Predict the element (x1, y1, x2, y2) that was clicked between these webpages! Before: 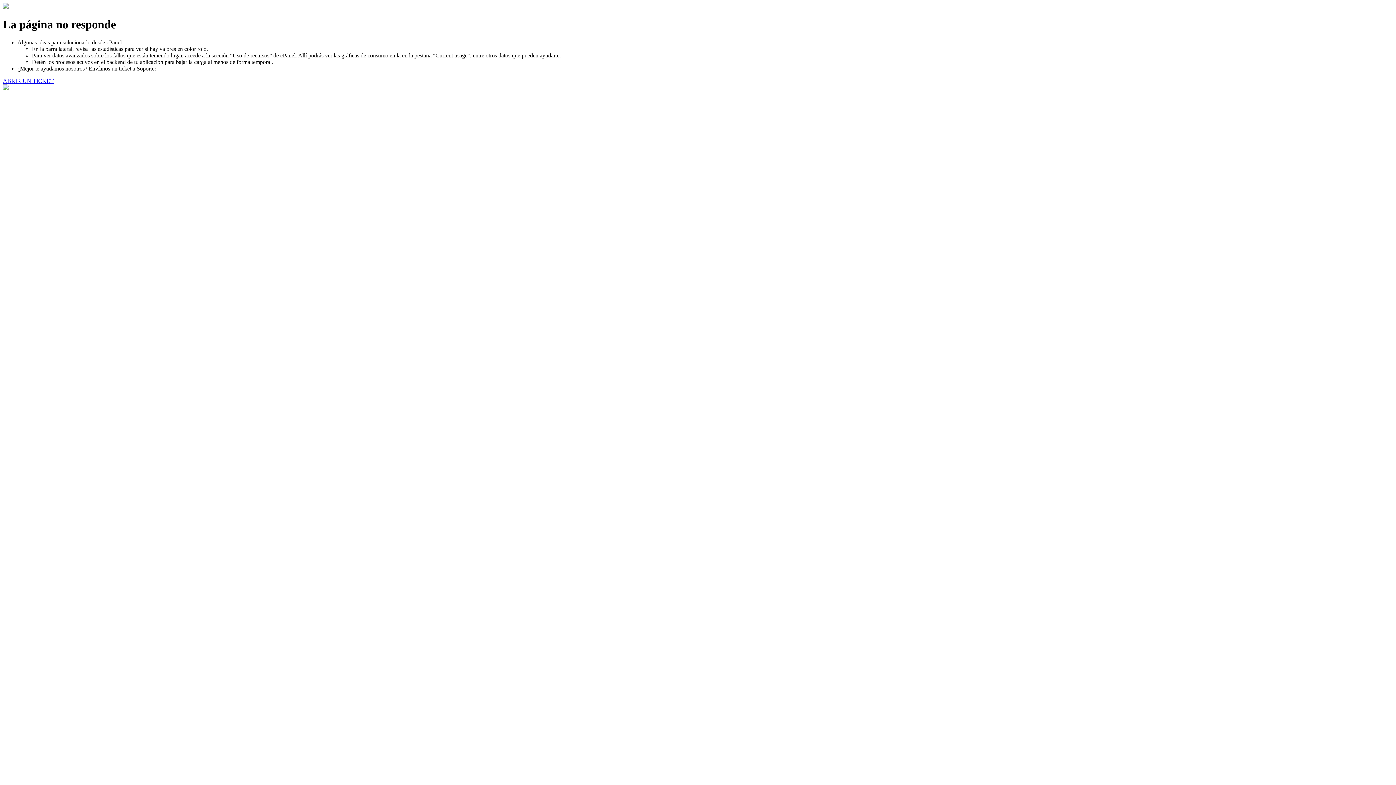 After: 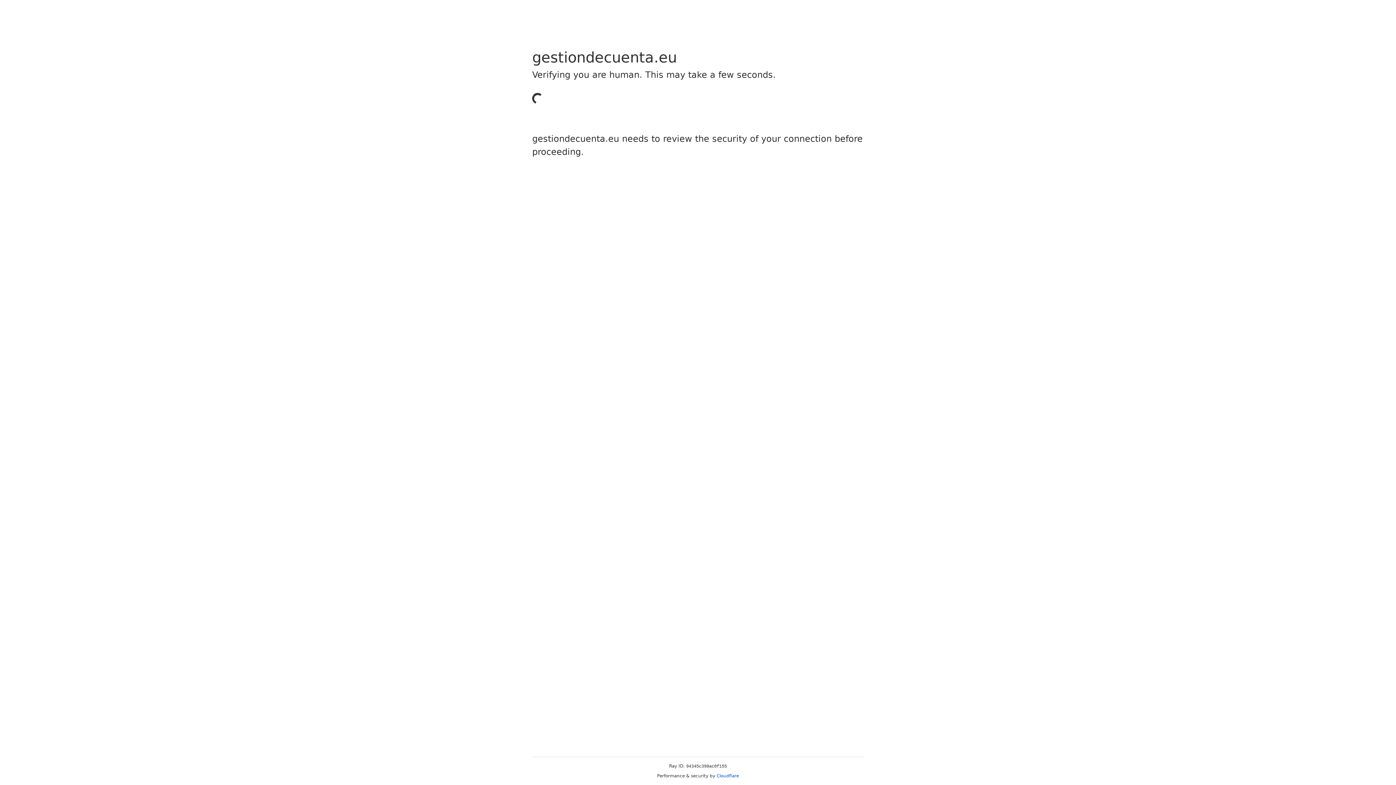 Action: bbox: (2, 77, 53, 83) label: ABRIR UN TICKET